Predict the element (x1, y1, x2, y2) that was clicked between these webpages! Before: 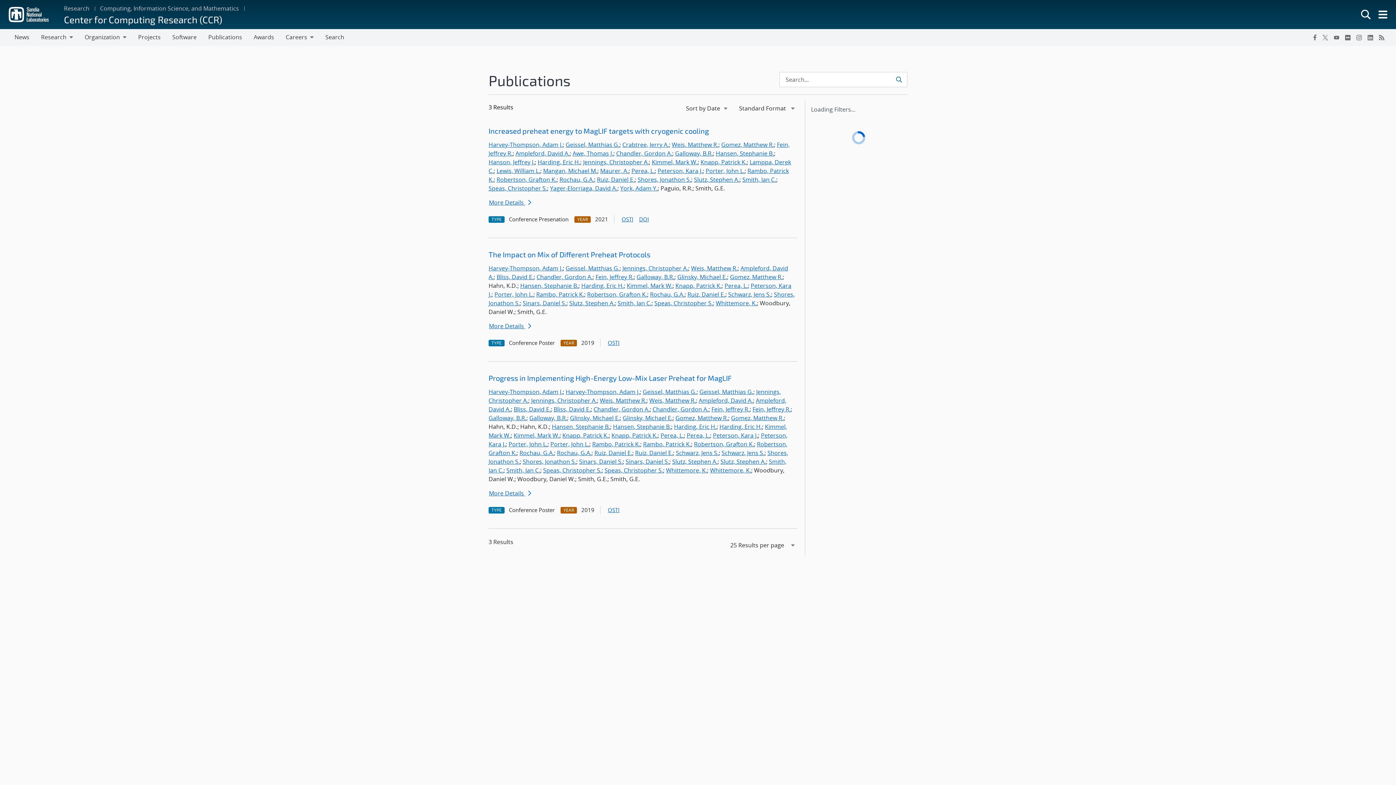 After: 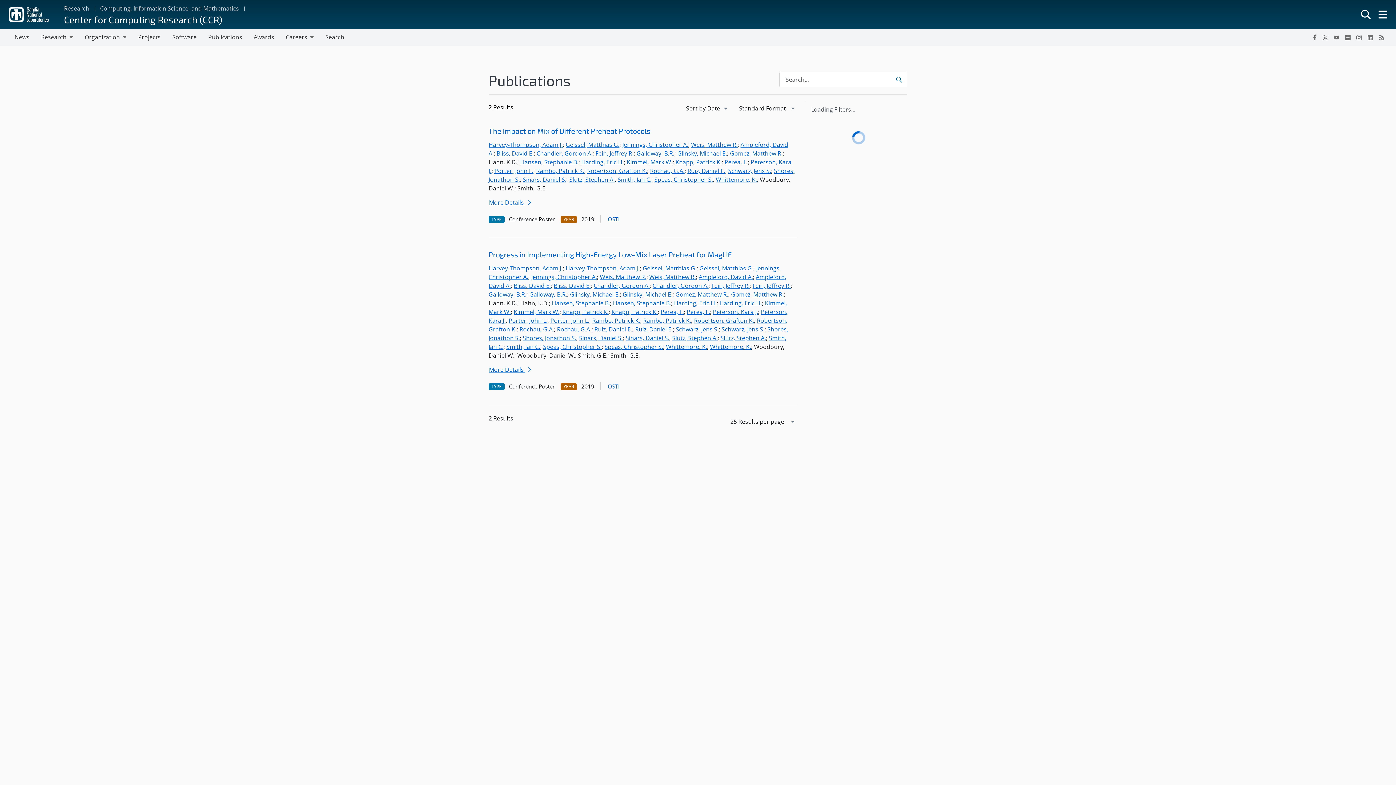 Action: bbox: (710, 466, 751, 474) label: Whittemore, K.